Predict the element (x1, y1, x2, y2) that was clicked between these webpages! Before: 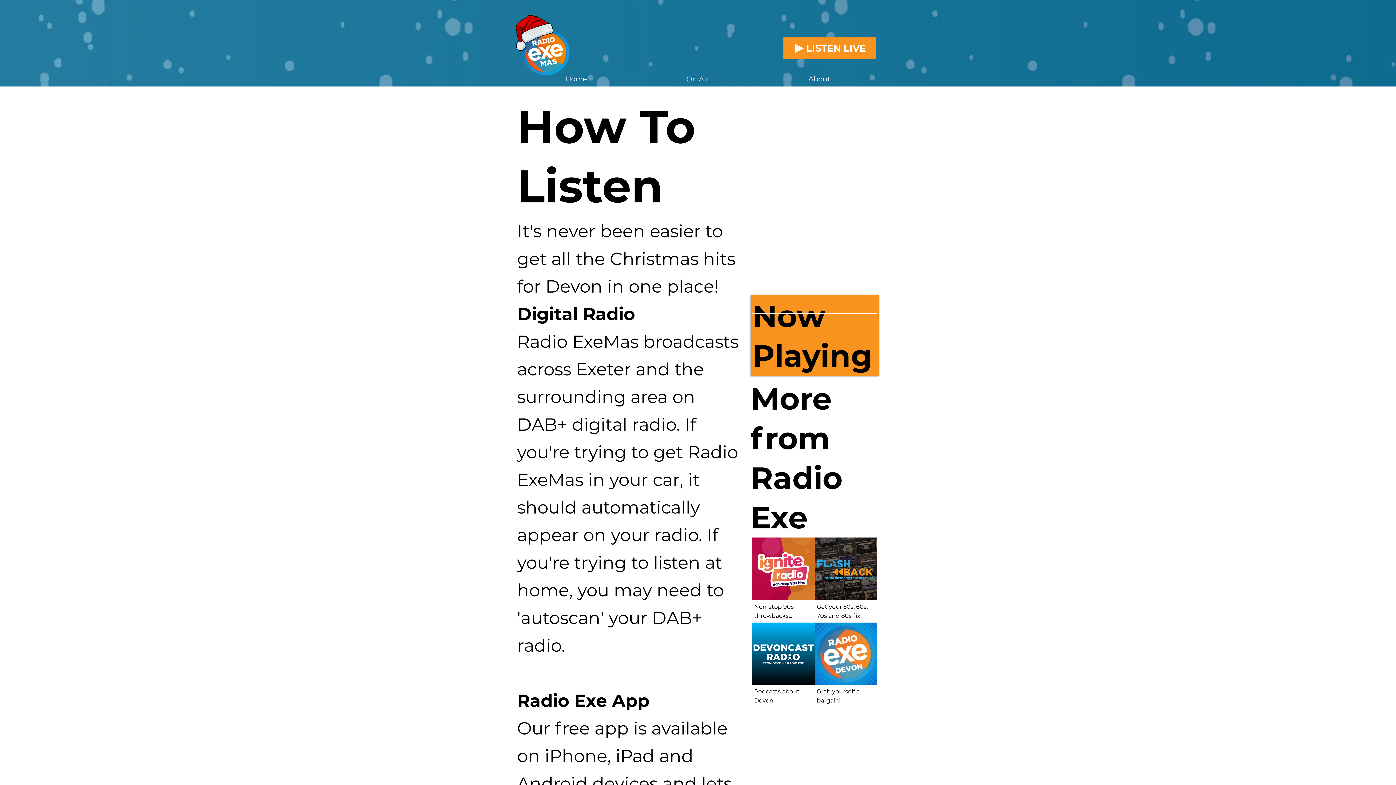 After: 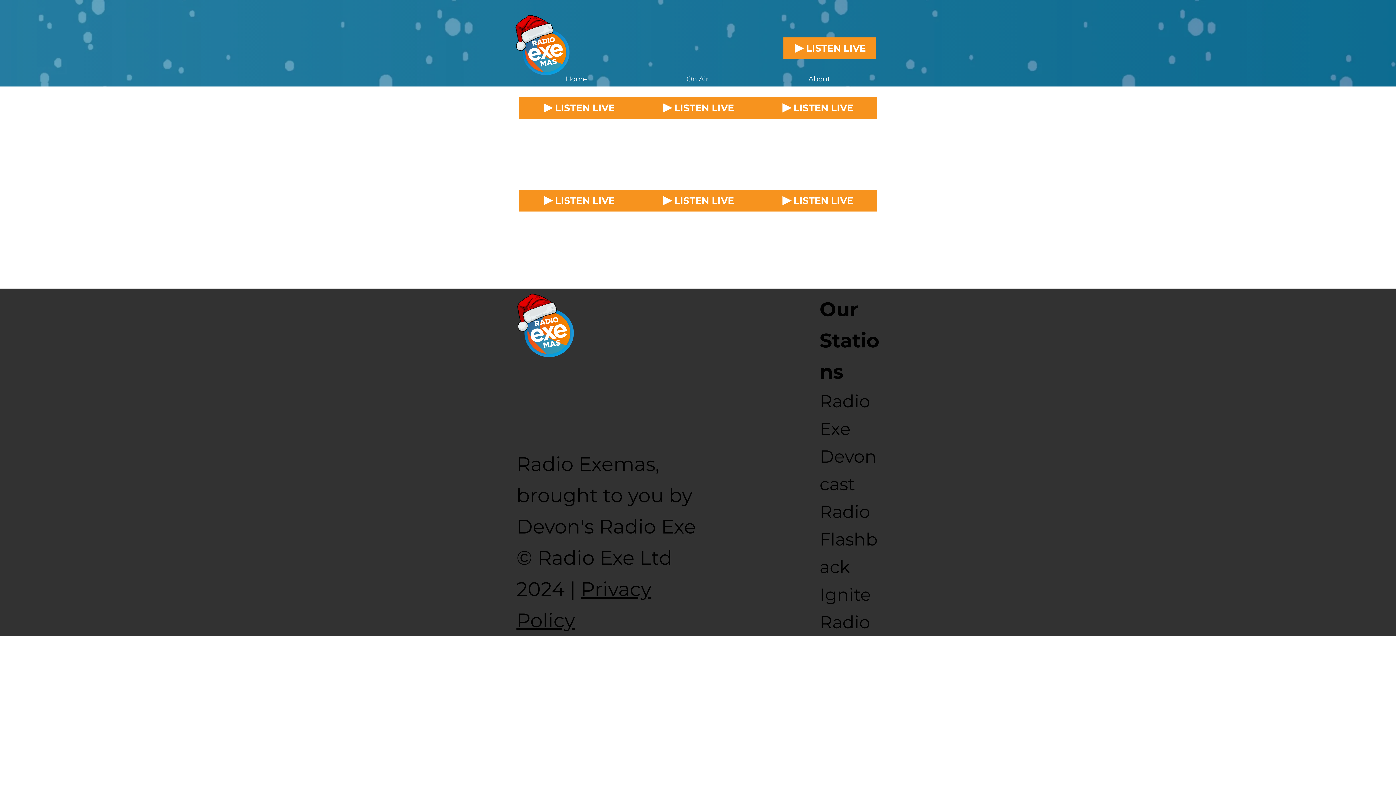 Action: bbox: (783, 37, 876, 59) label: LISTEN LIVE